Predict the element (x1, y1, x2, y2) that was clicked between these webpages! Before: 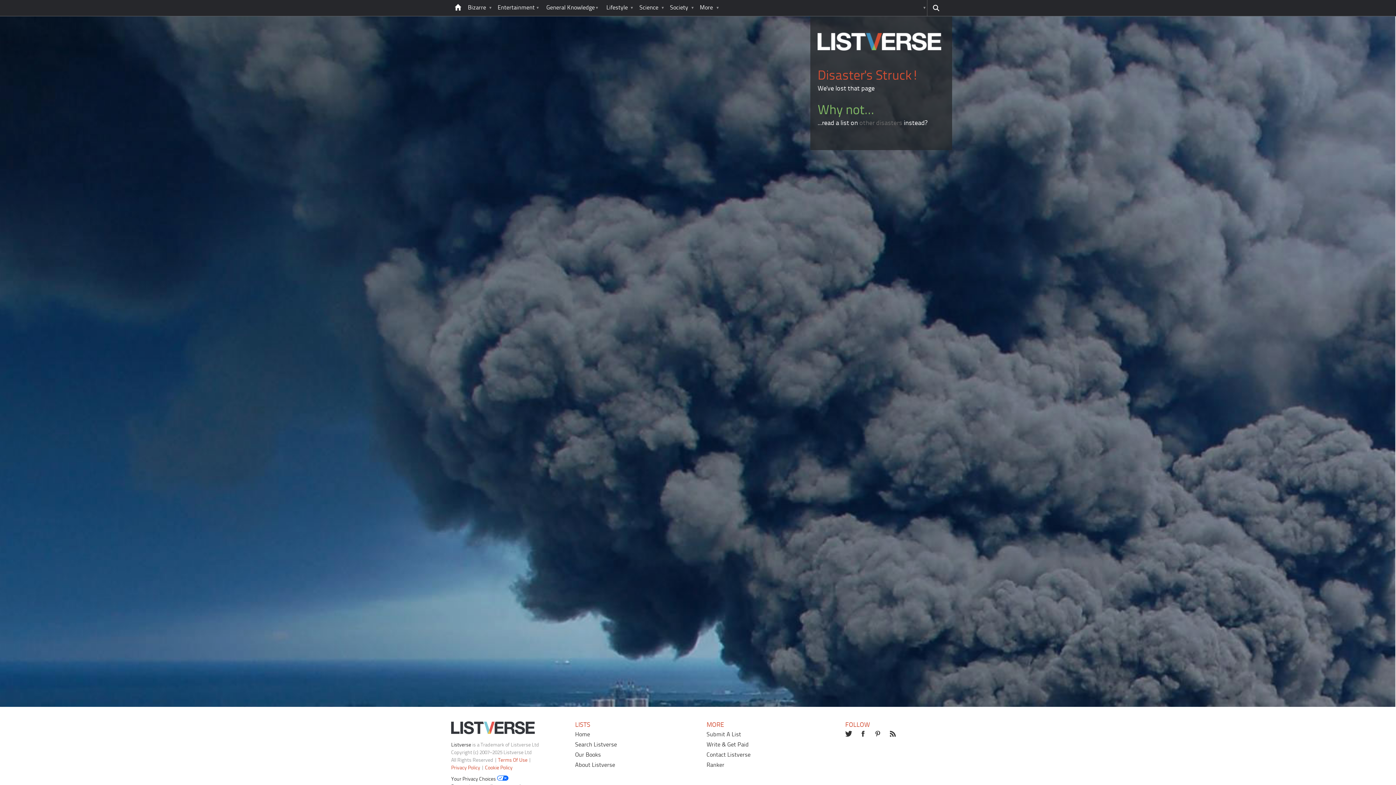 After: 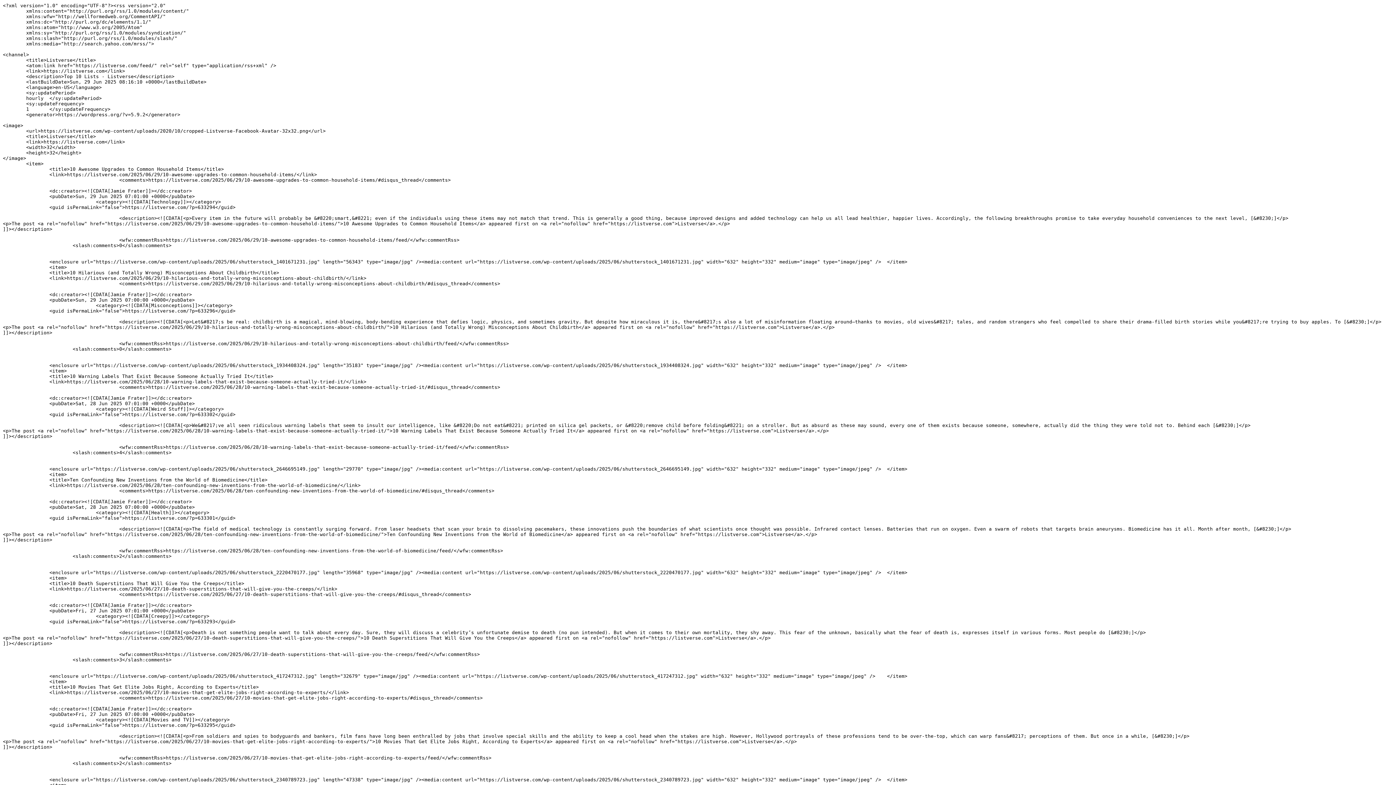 Action: label: RSS bbox: (890, 731, 897, 738)